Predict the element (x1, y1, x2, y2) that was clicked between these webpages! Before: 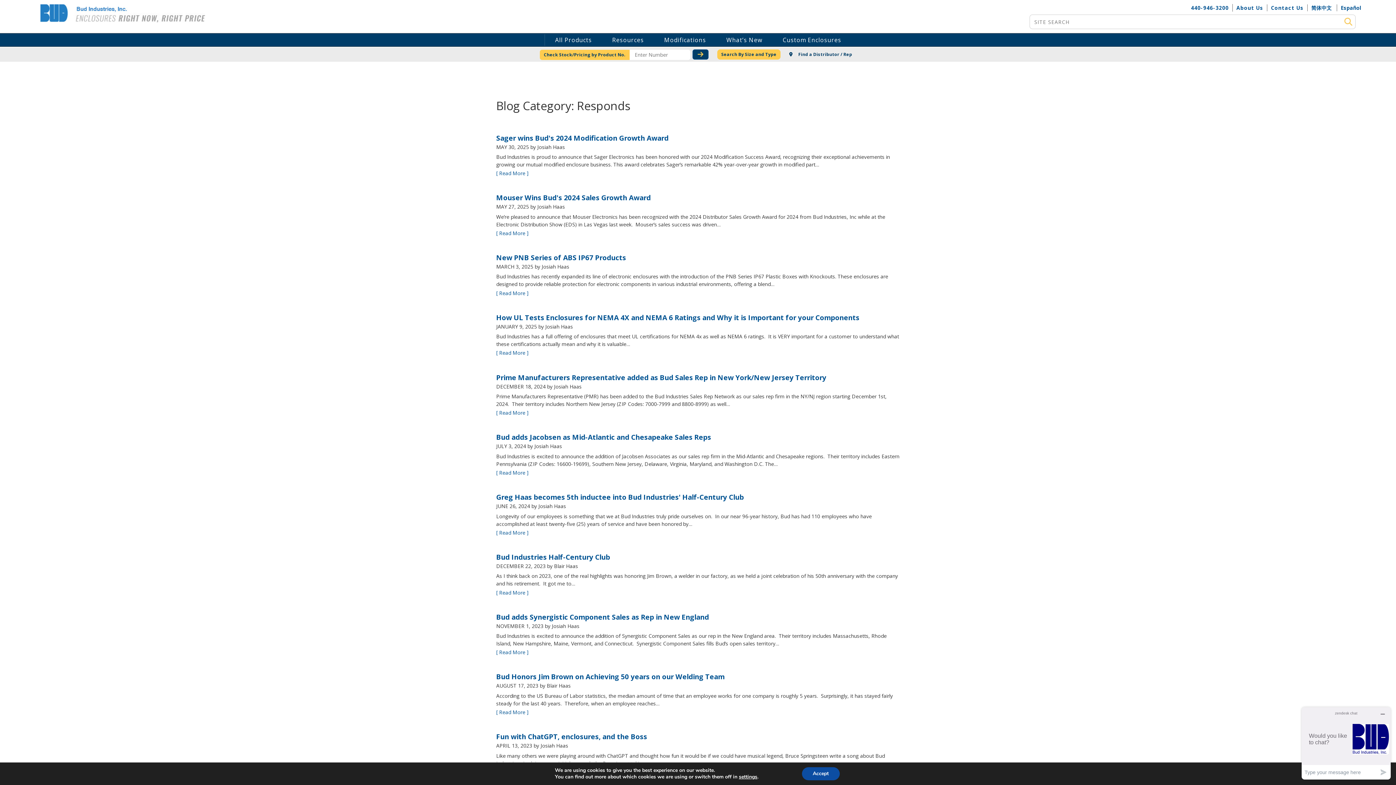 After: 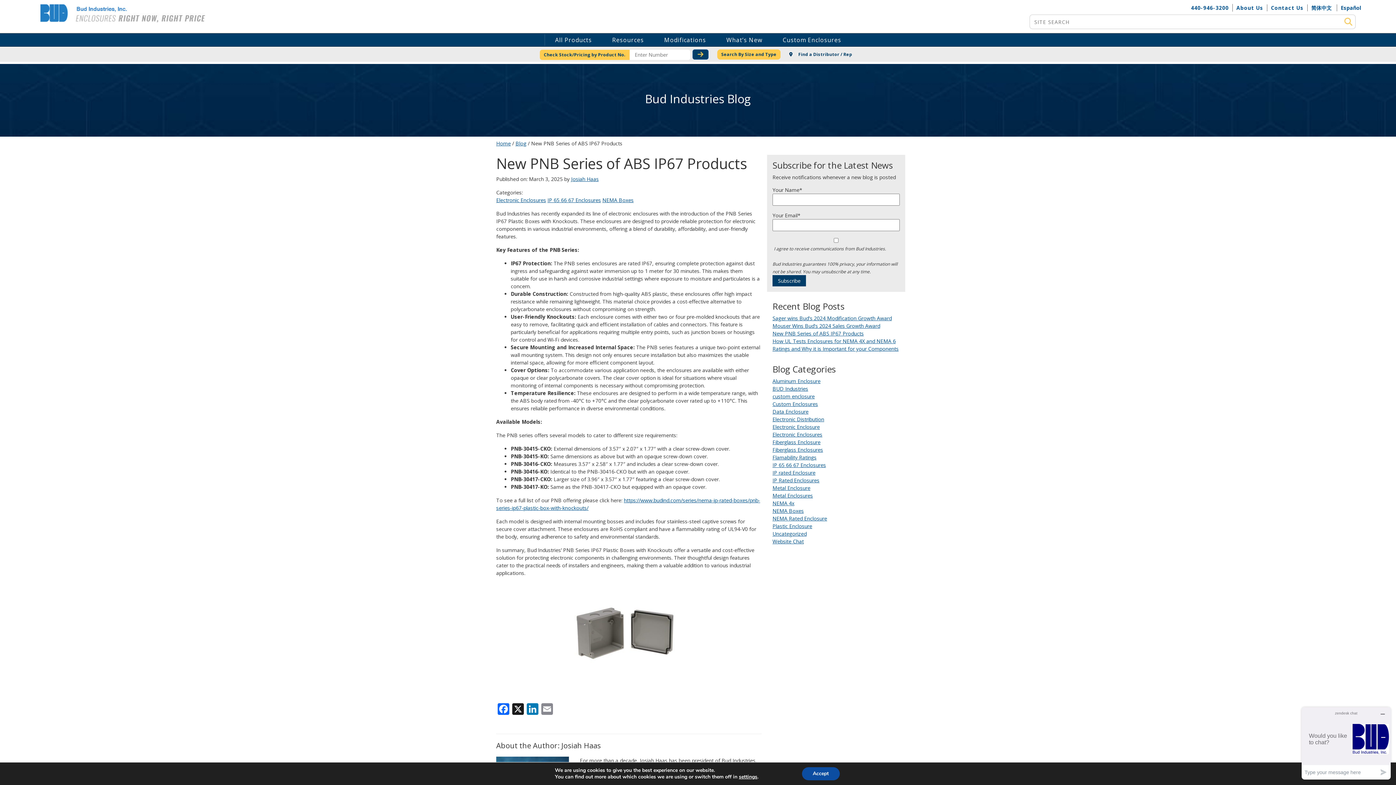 Action: label: [ Read More ] bbox: (496, 289, 528, 296)